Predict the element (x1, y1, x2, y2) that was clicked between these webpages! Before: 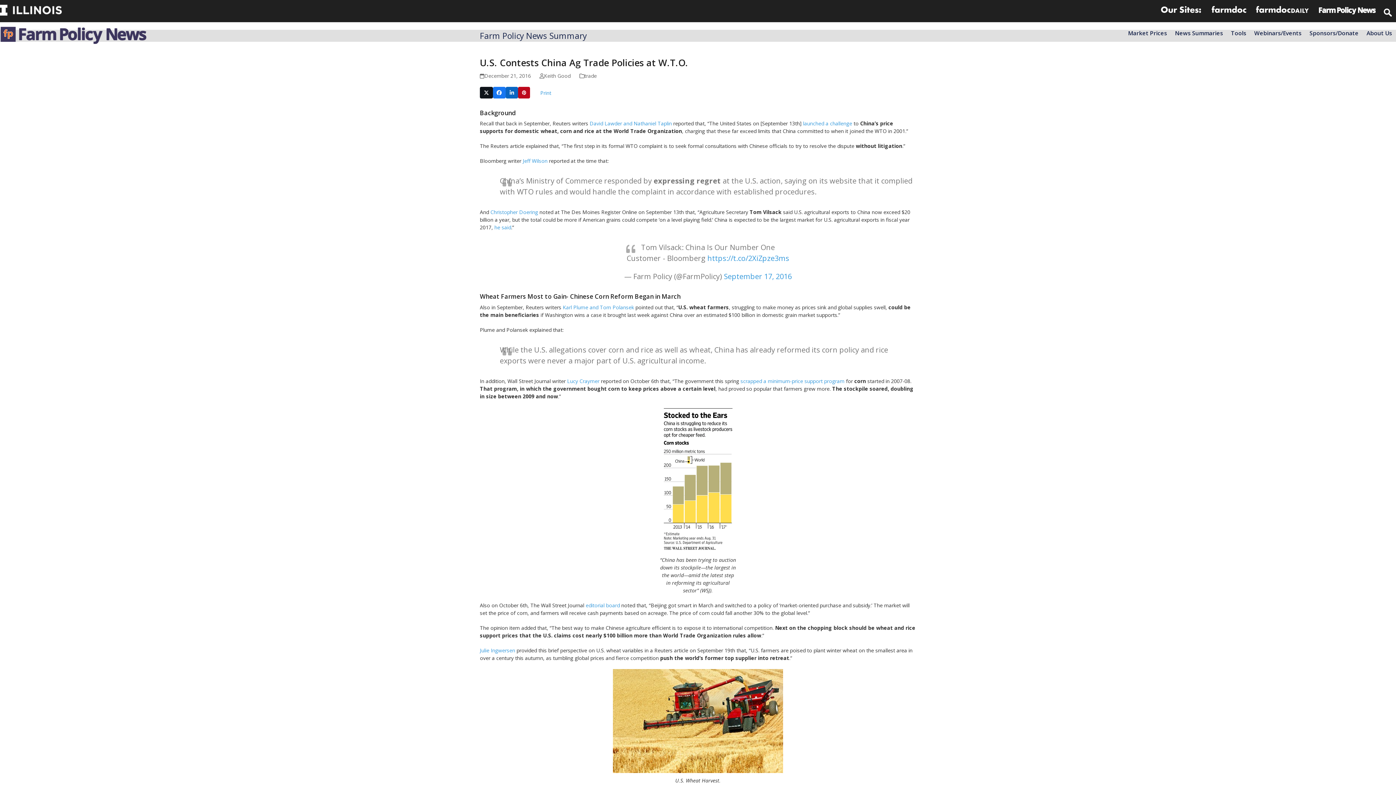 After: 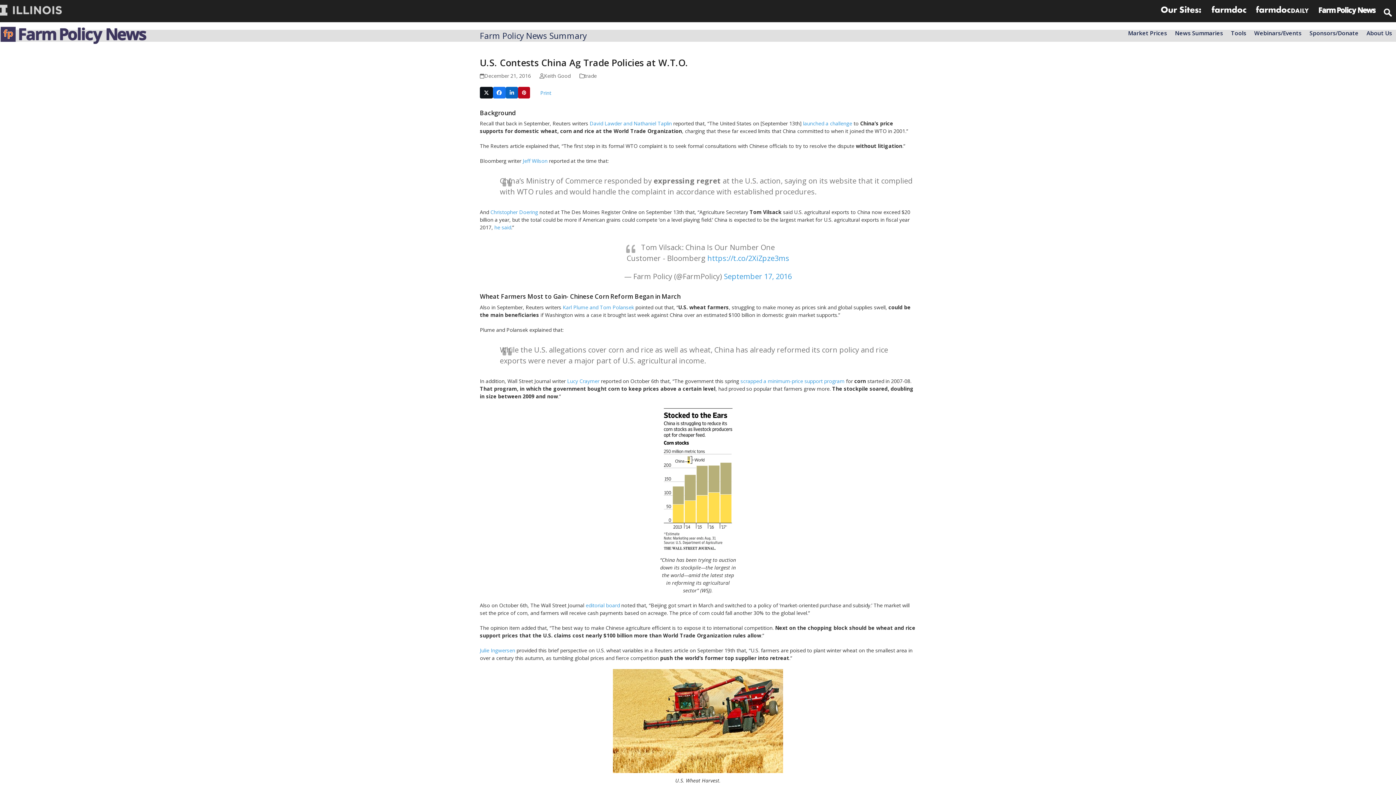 Action: bbox: (0, 3, 61, 16)